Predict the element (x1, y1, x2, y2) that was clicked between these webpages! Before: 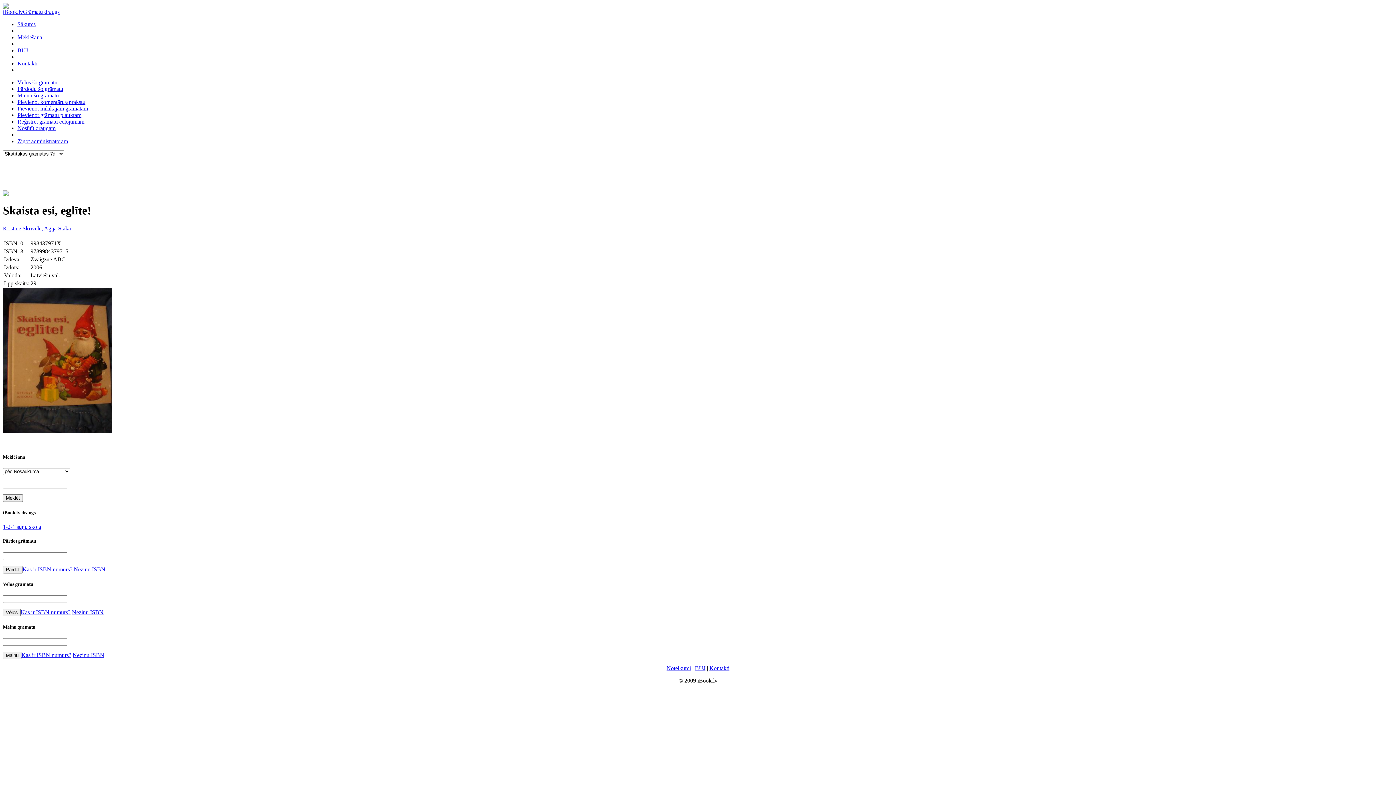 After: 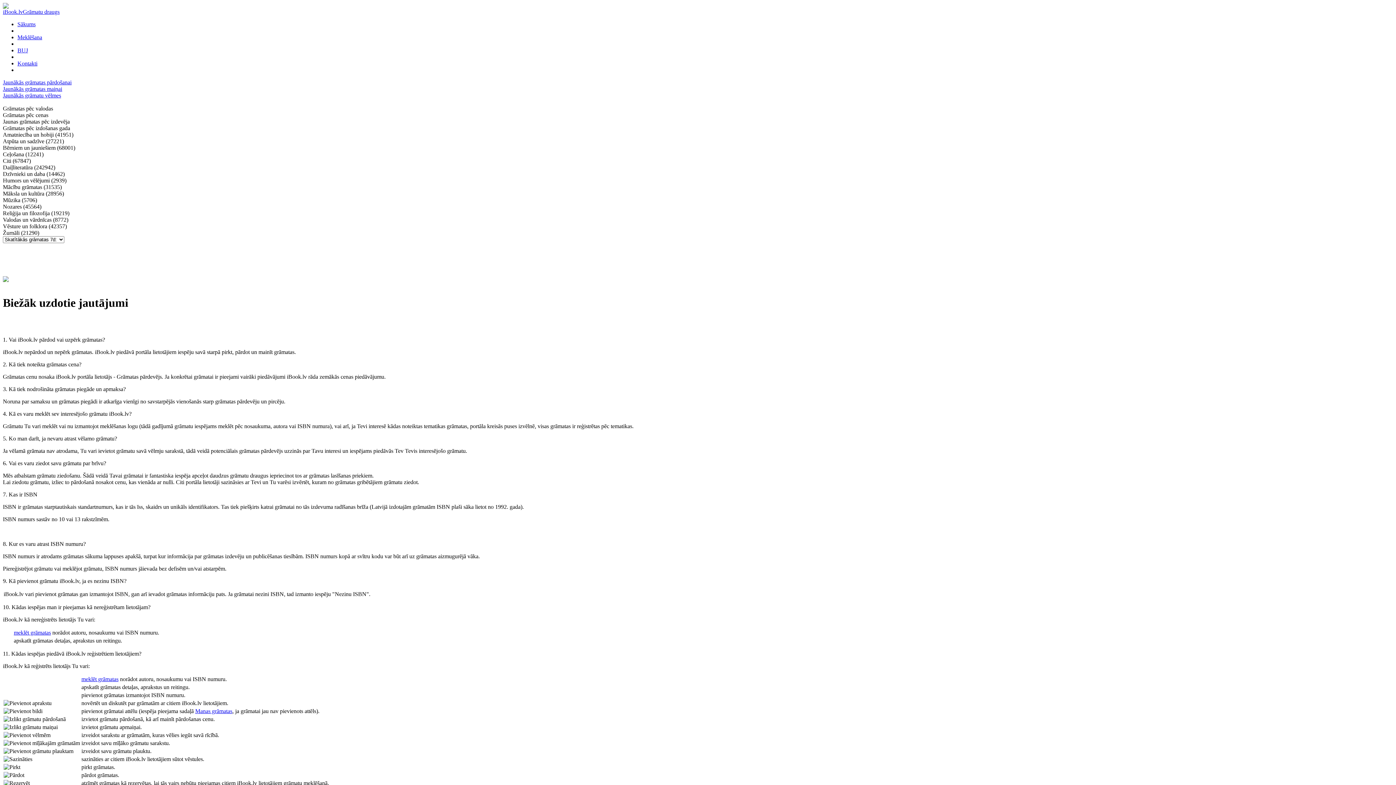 Action: bbox: (695, 665, 705, 671) label: BUJ